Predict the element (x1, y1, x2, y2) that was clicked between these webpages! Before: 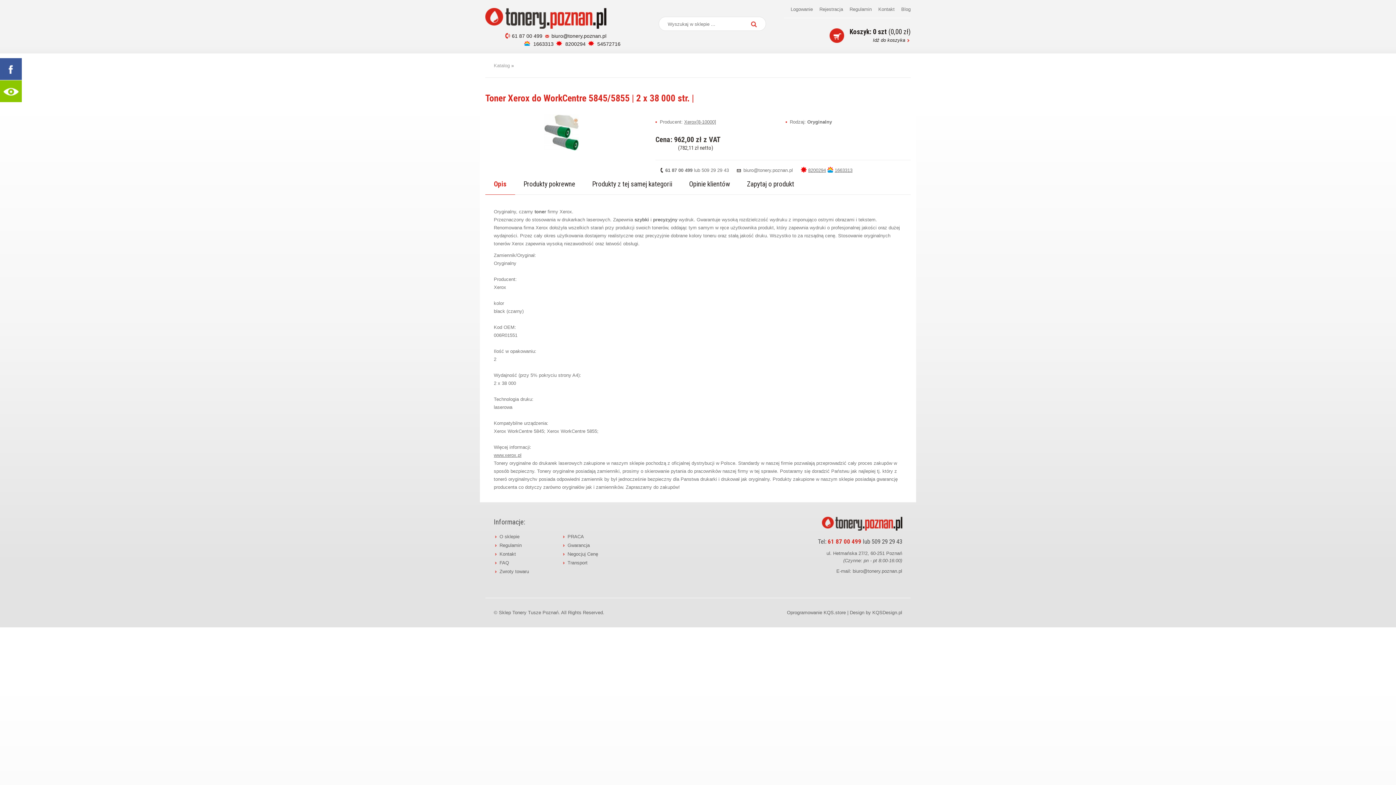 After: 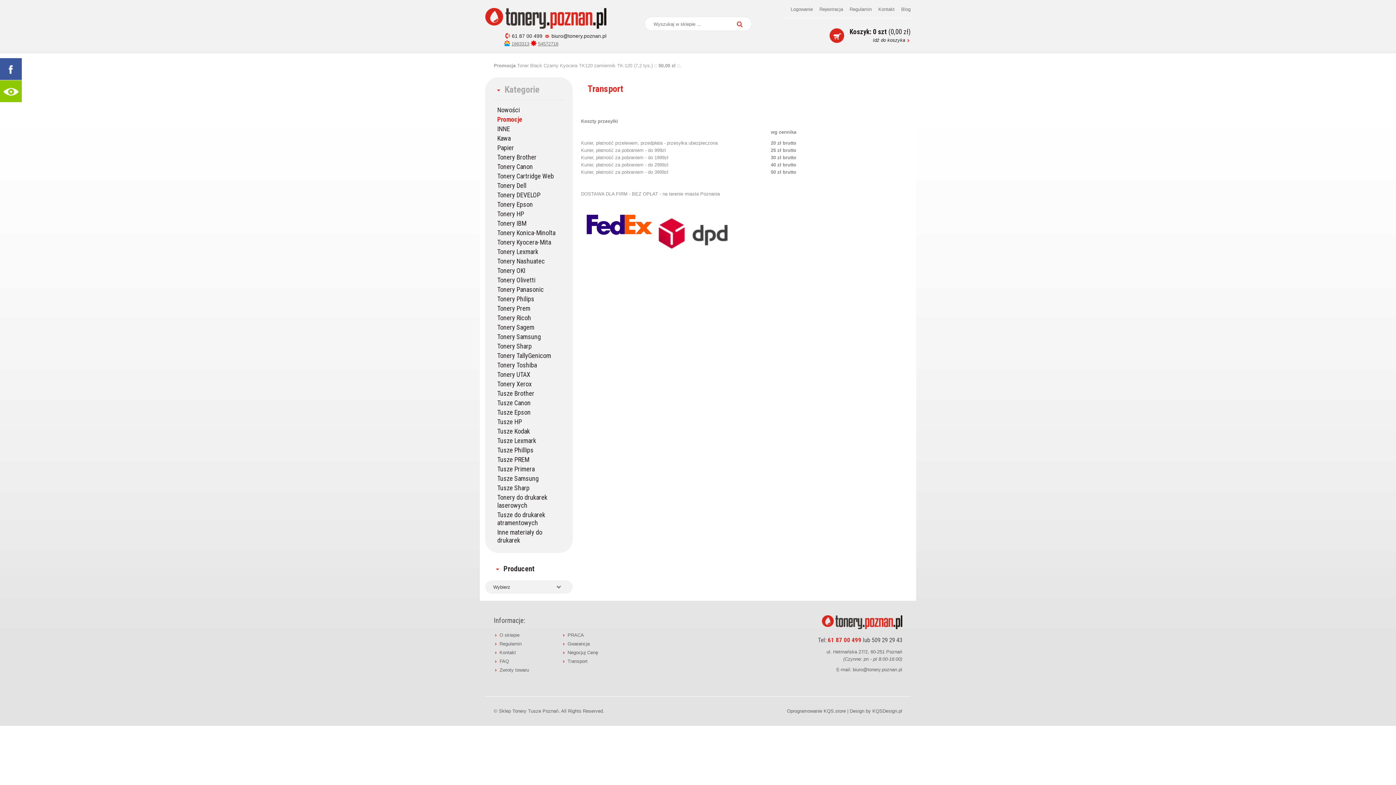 Action: label: Transport bbox: (567, 558, 630, 567)